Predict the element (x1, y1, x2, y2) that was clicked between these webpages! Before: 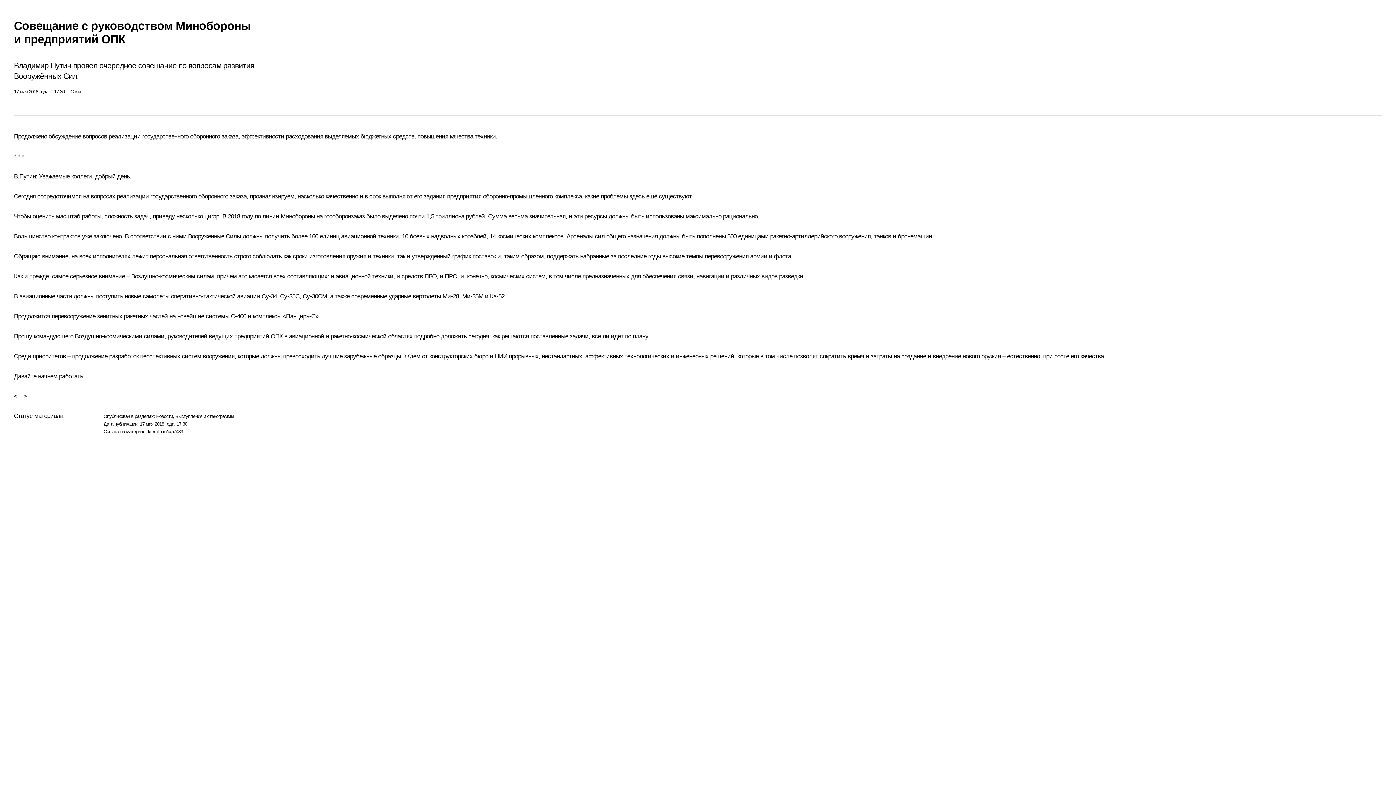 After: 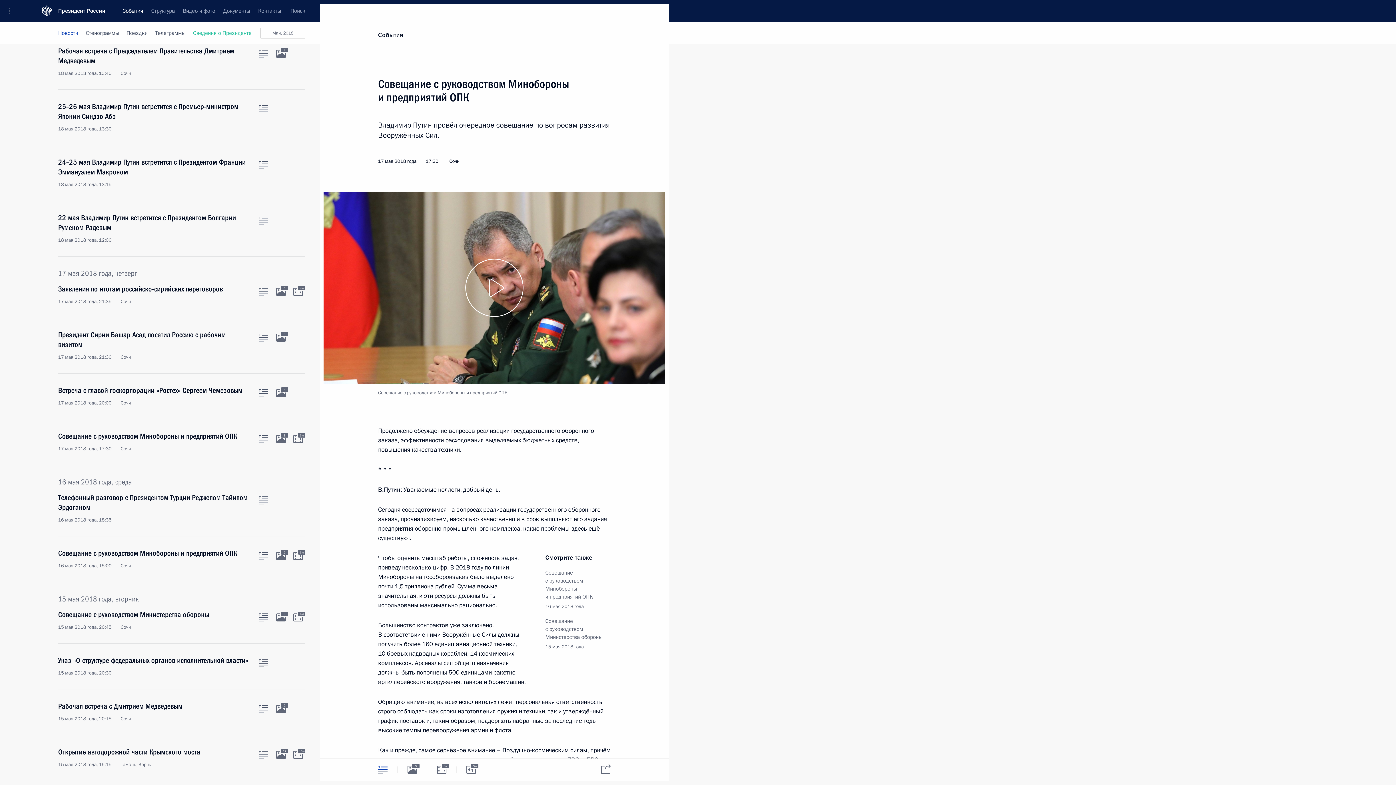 Action: bbox: (148, 428, 182, 434) label: kremlin.ru/d/57483